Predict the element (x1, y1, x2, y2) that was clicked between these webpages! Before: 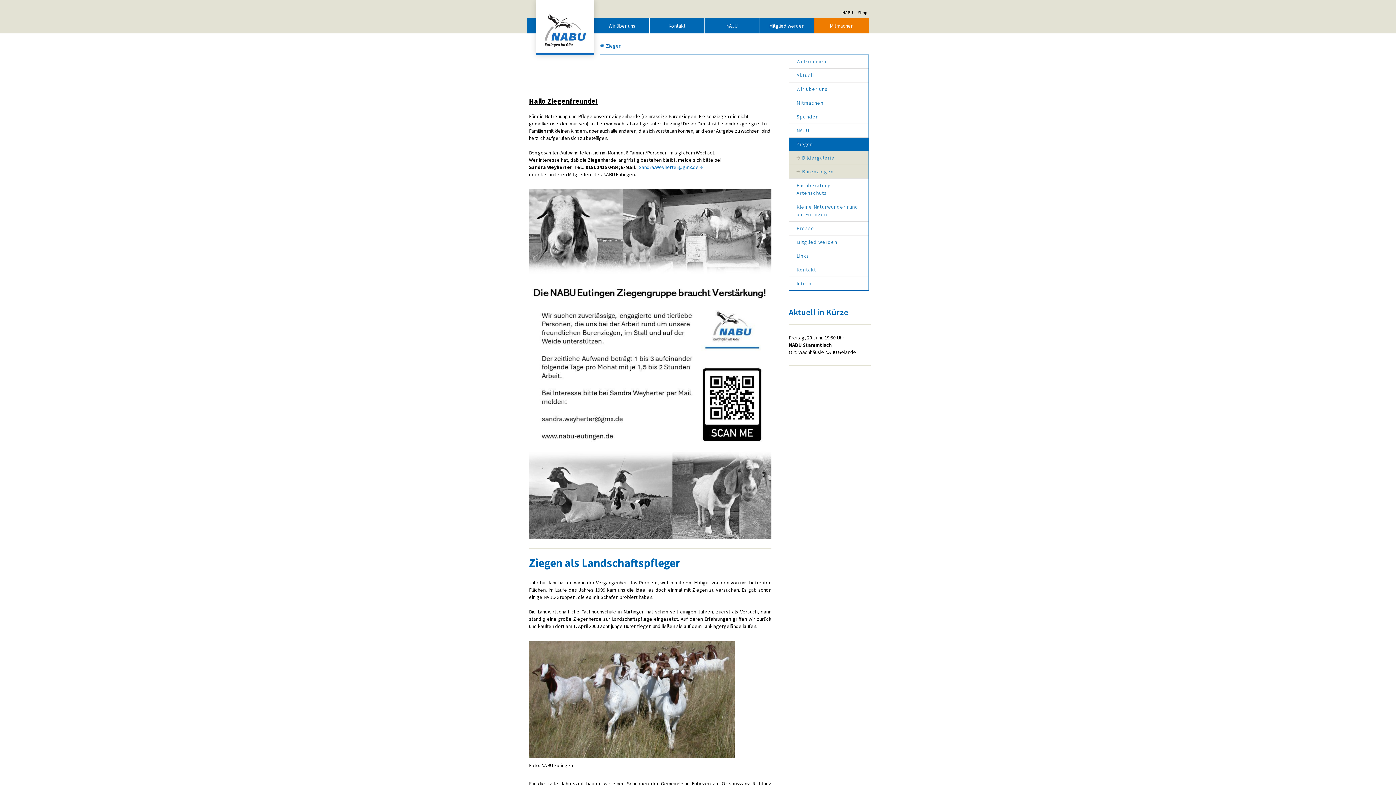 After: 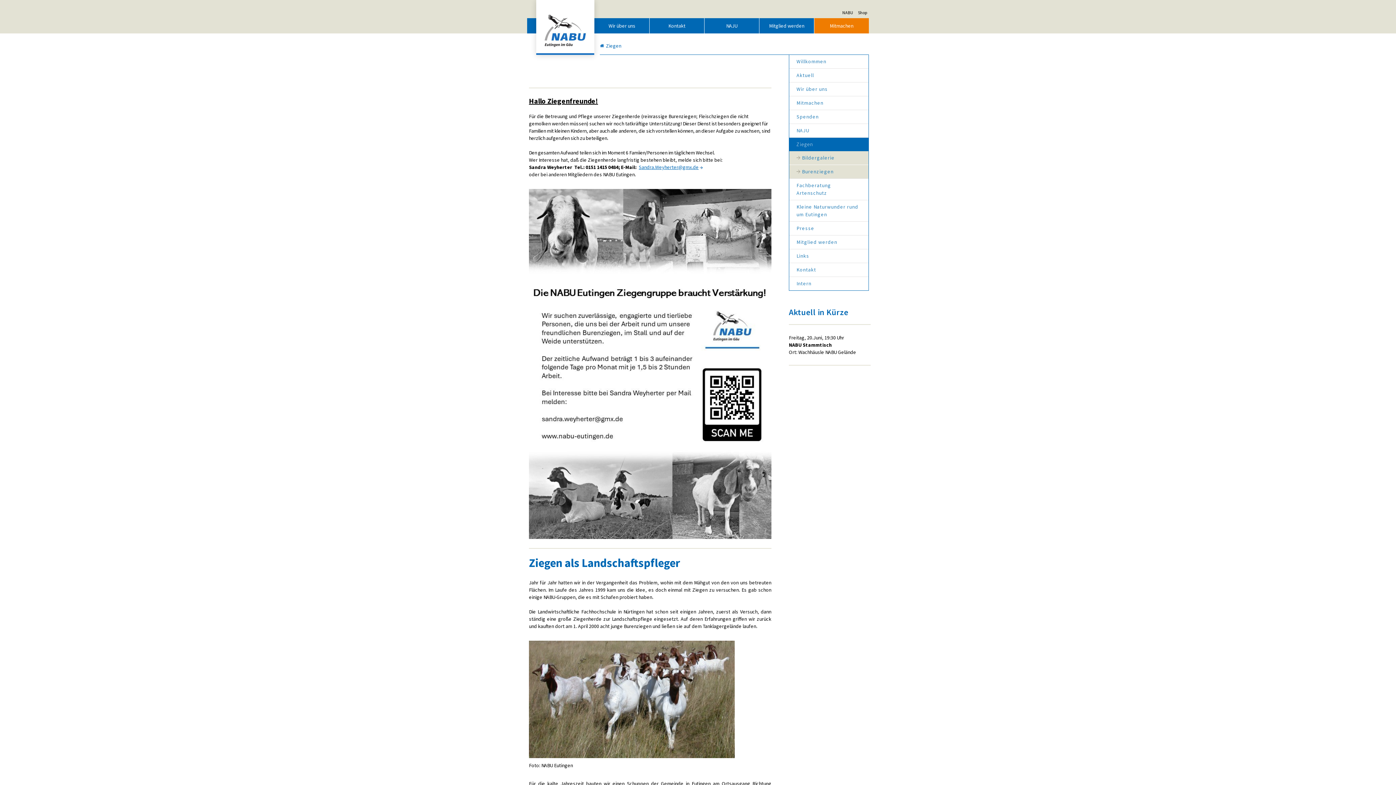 Action: label: Sandra.Weyherter@gmx.de bbox: (638, 164, 704, 170)